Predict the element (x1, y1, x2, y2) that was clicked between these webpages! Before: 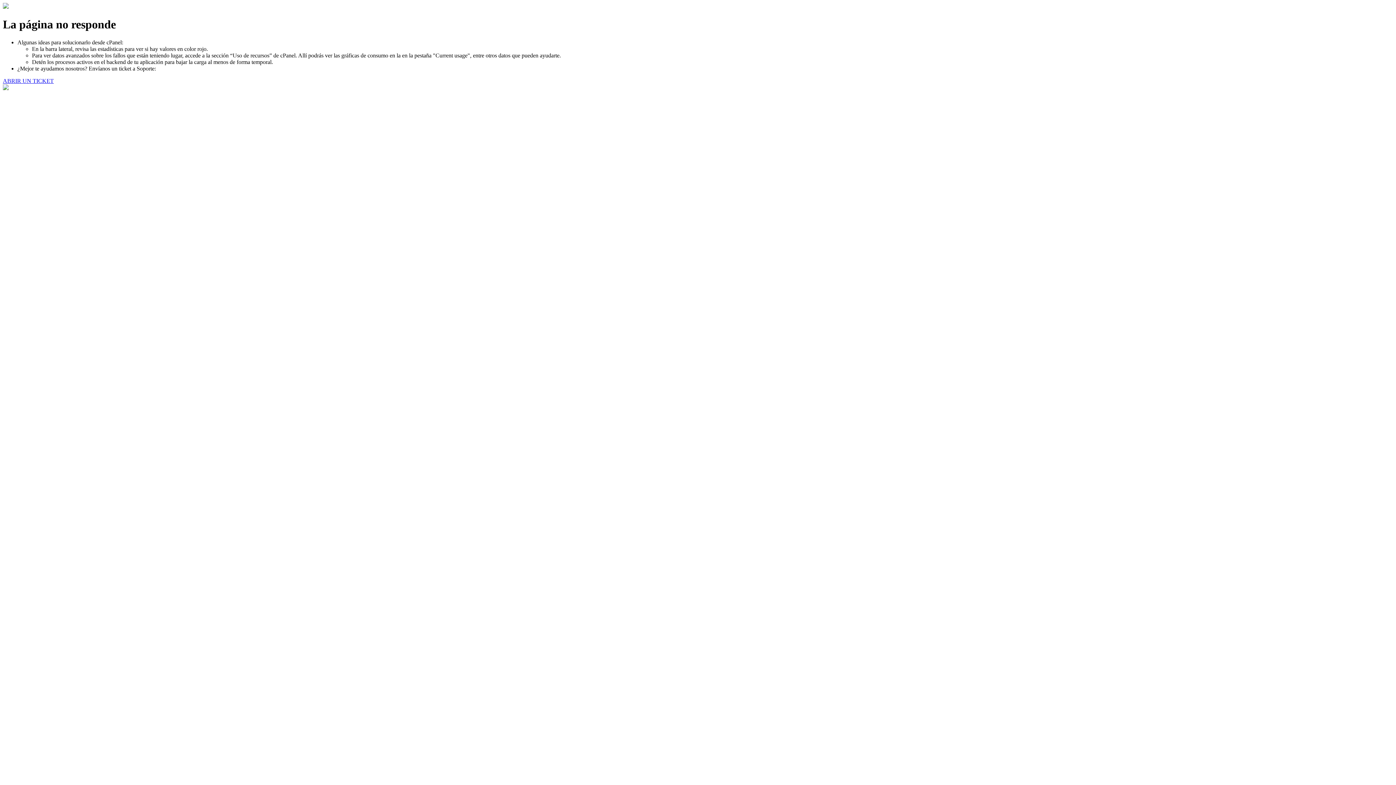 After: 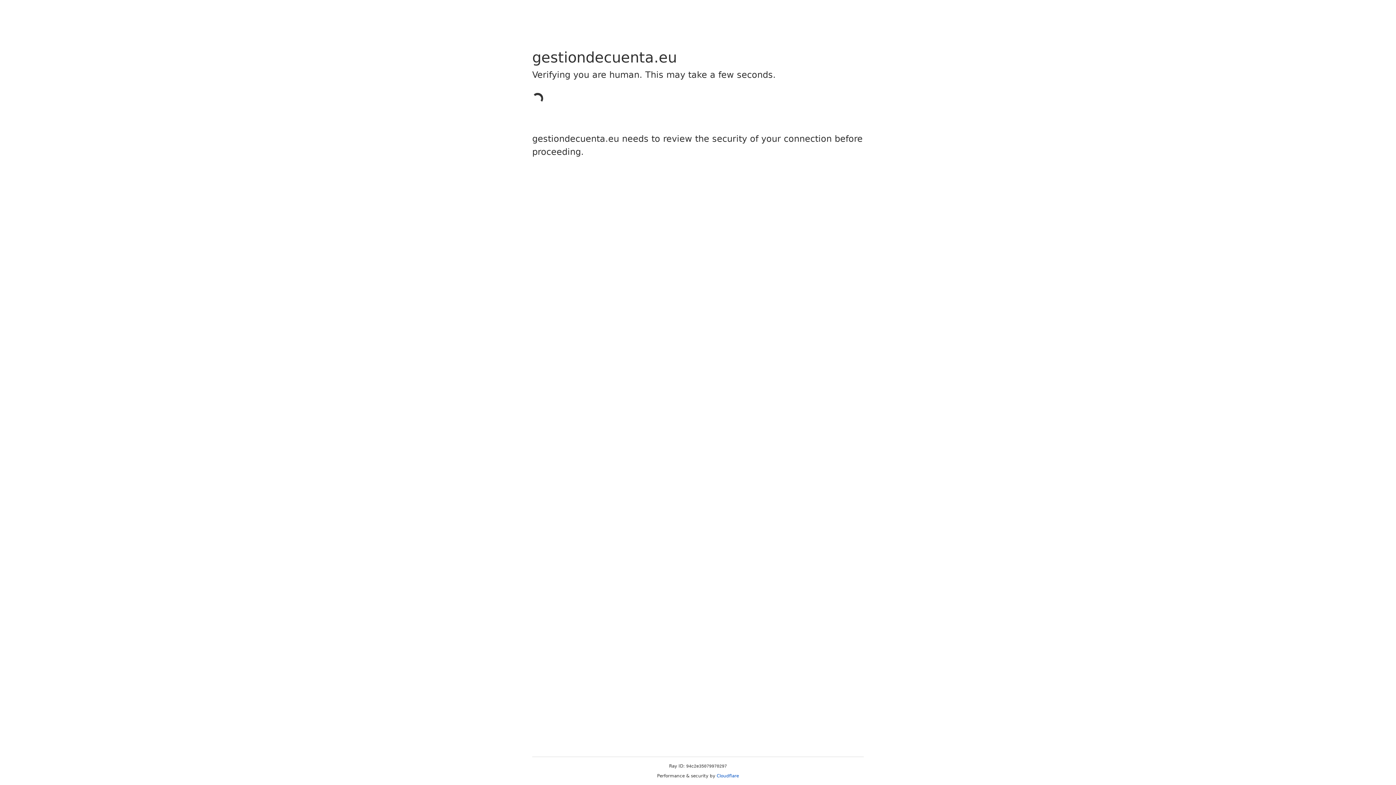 Action: bbox: (2, 77, 53, 83) label: ABRIR UN TICKET